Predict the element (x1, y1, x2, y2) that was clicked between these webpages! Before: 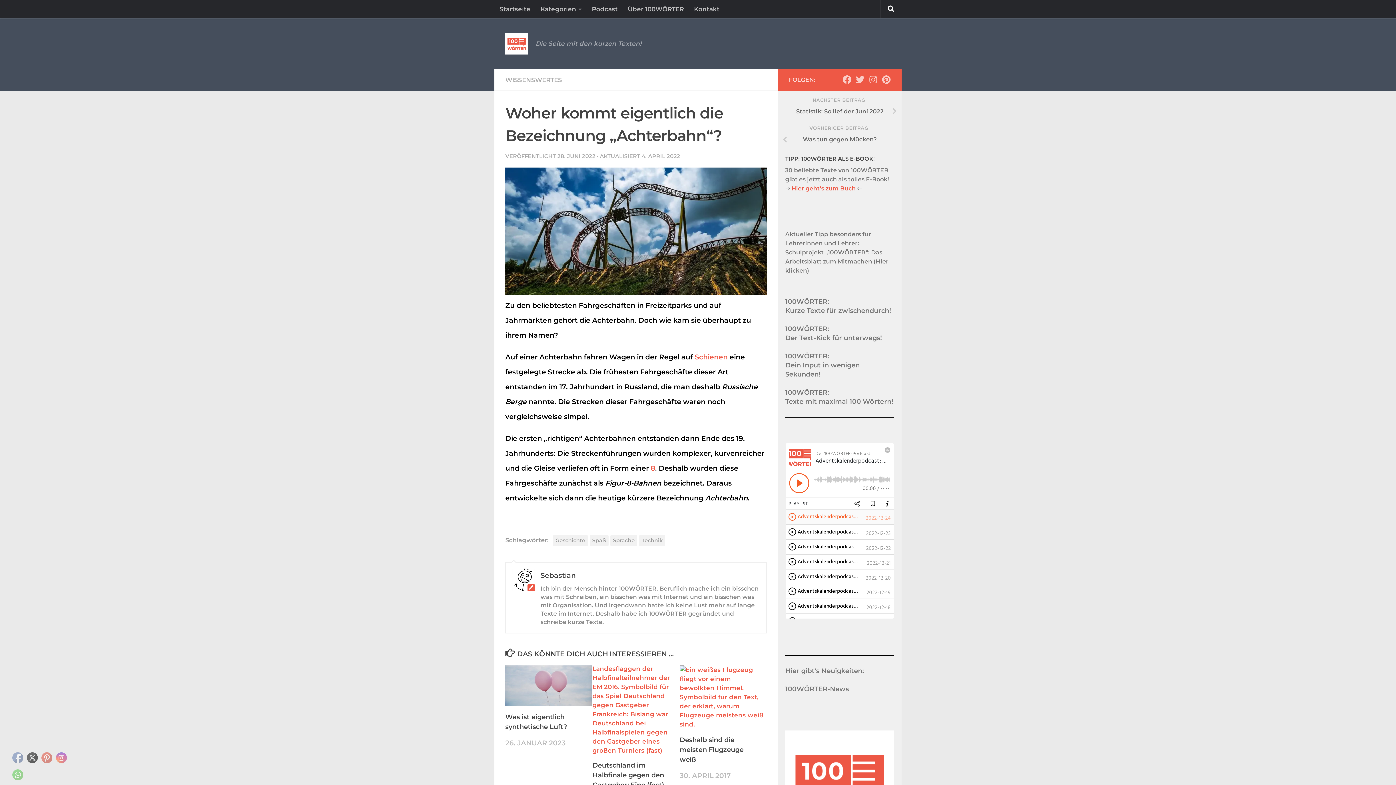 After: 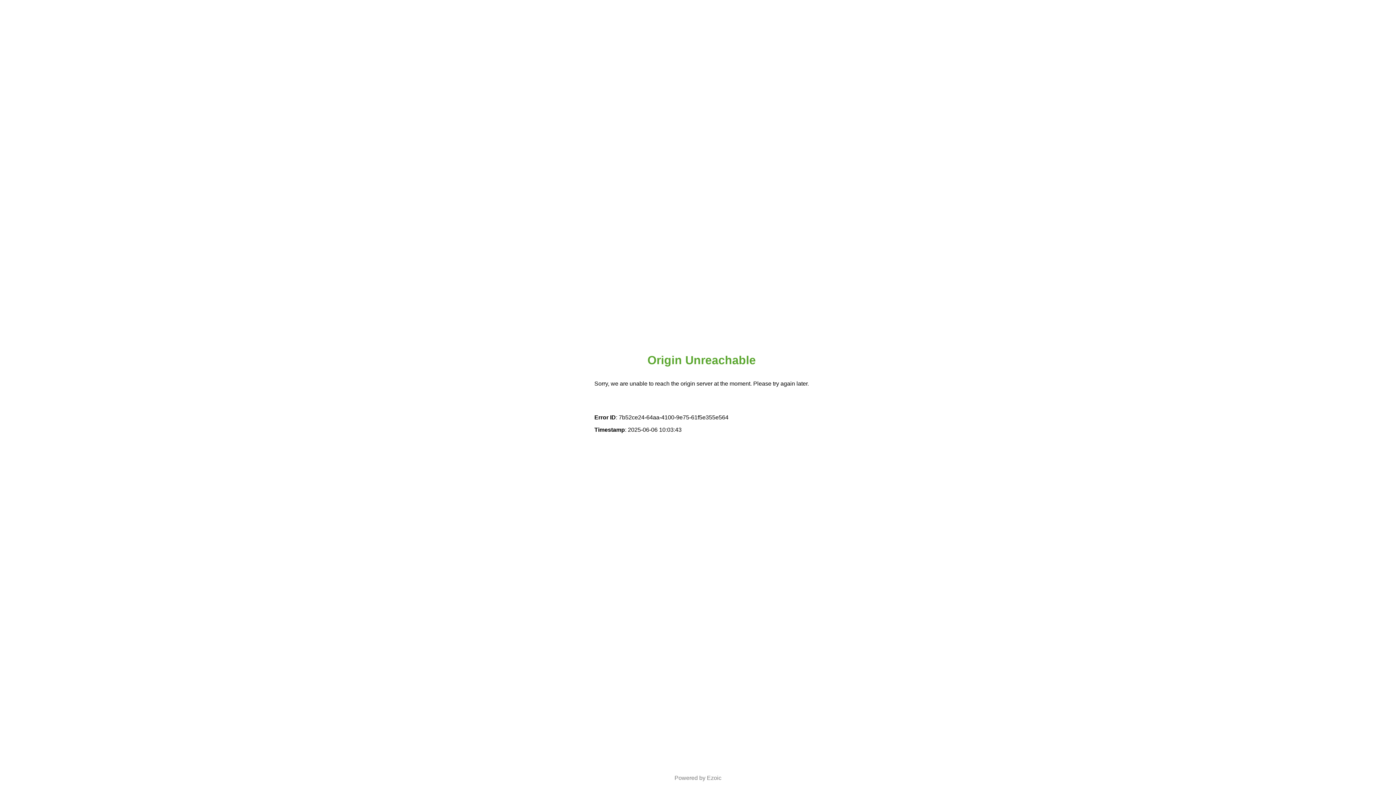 Action: bbox: (679, 736, 743, 763) label: Deshalb sind die meisten Flugzeuge weiß